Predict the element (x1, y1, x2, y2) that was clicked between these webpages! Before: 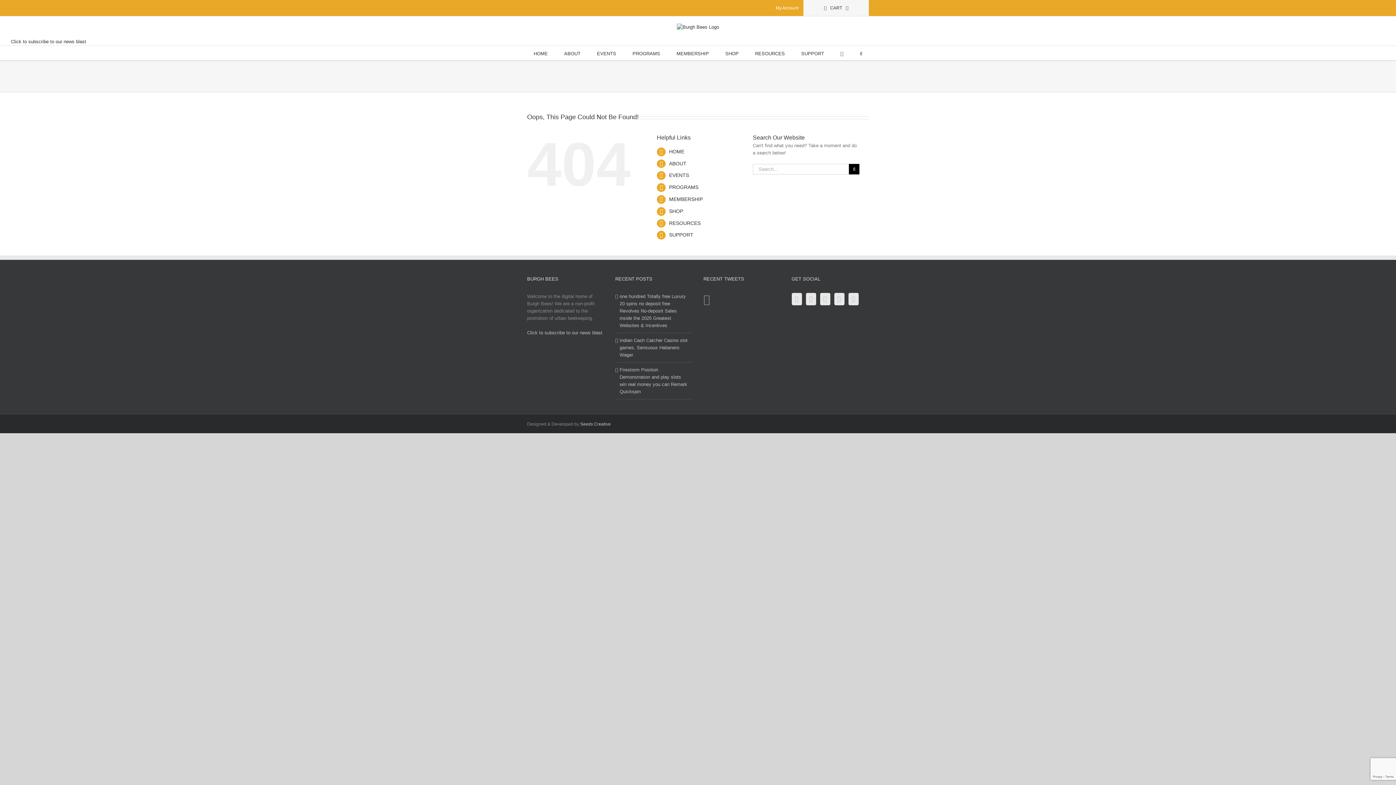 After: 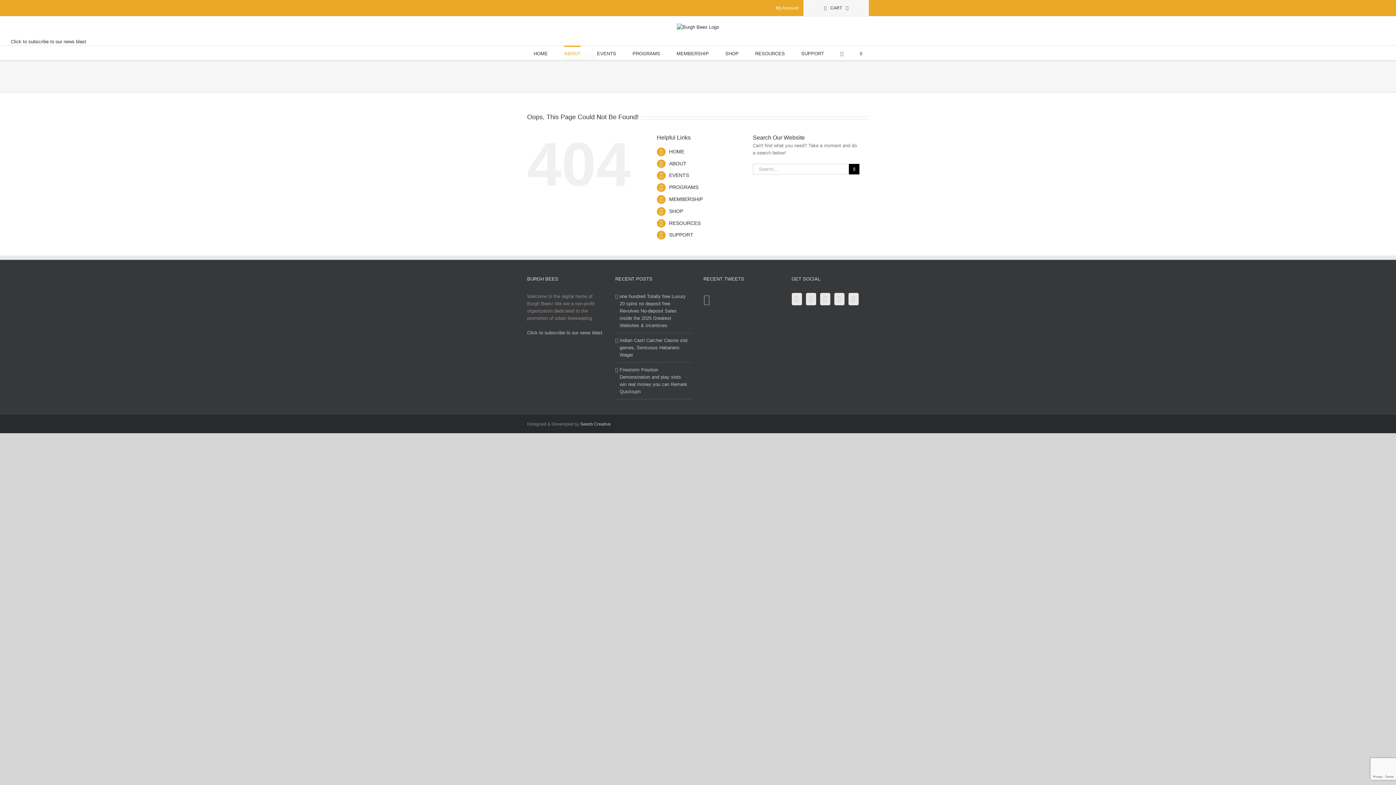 Action: bbox: (564, 45, 580, 60) label: ABOUT